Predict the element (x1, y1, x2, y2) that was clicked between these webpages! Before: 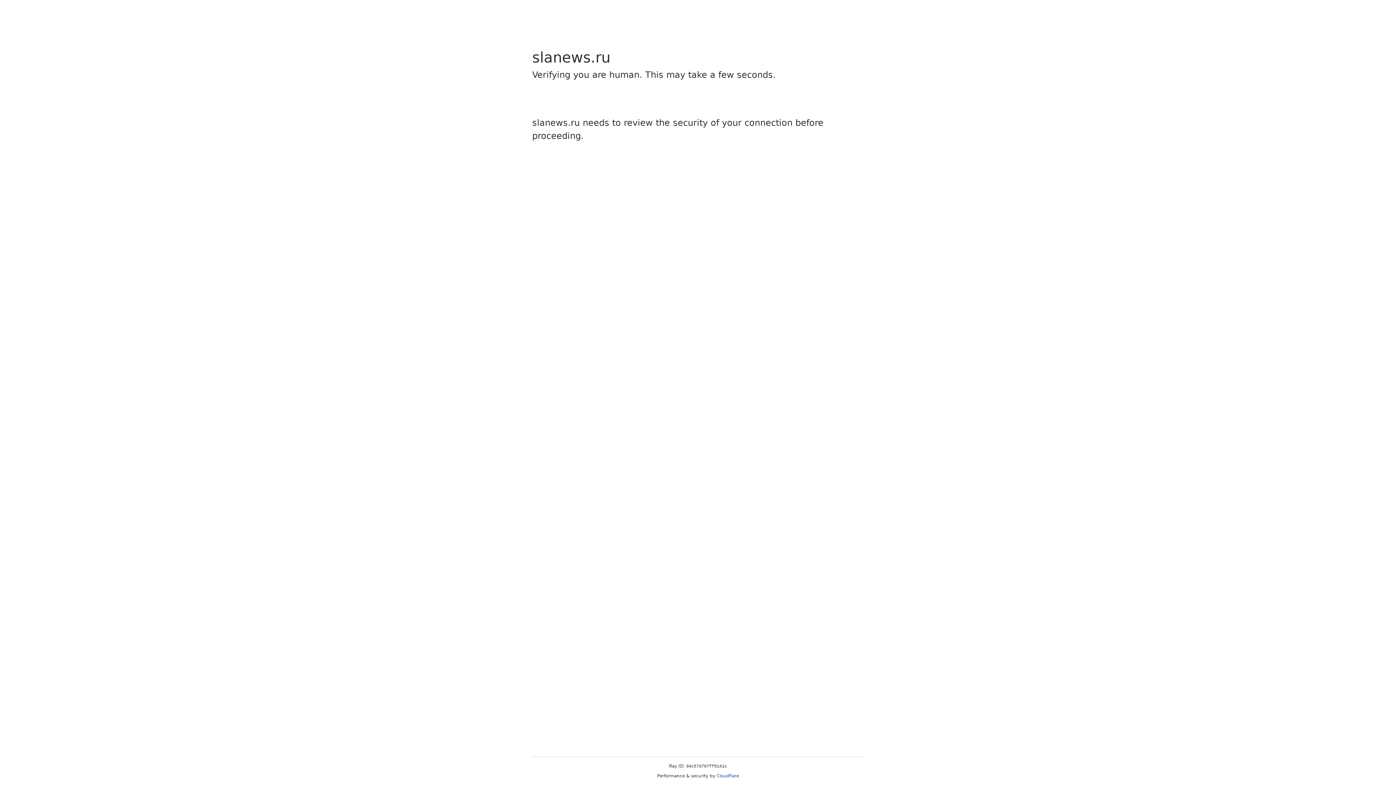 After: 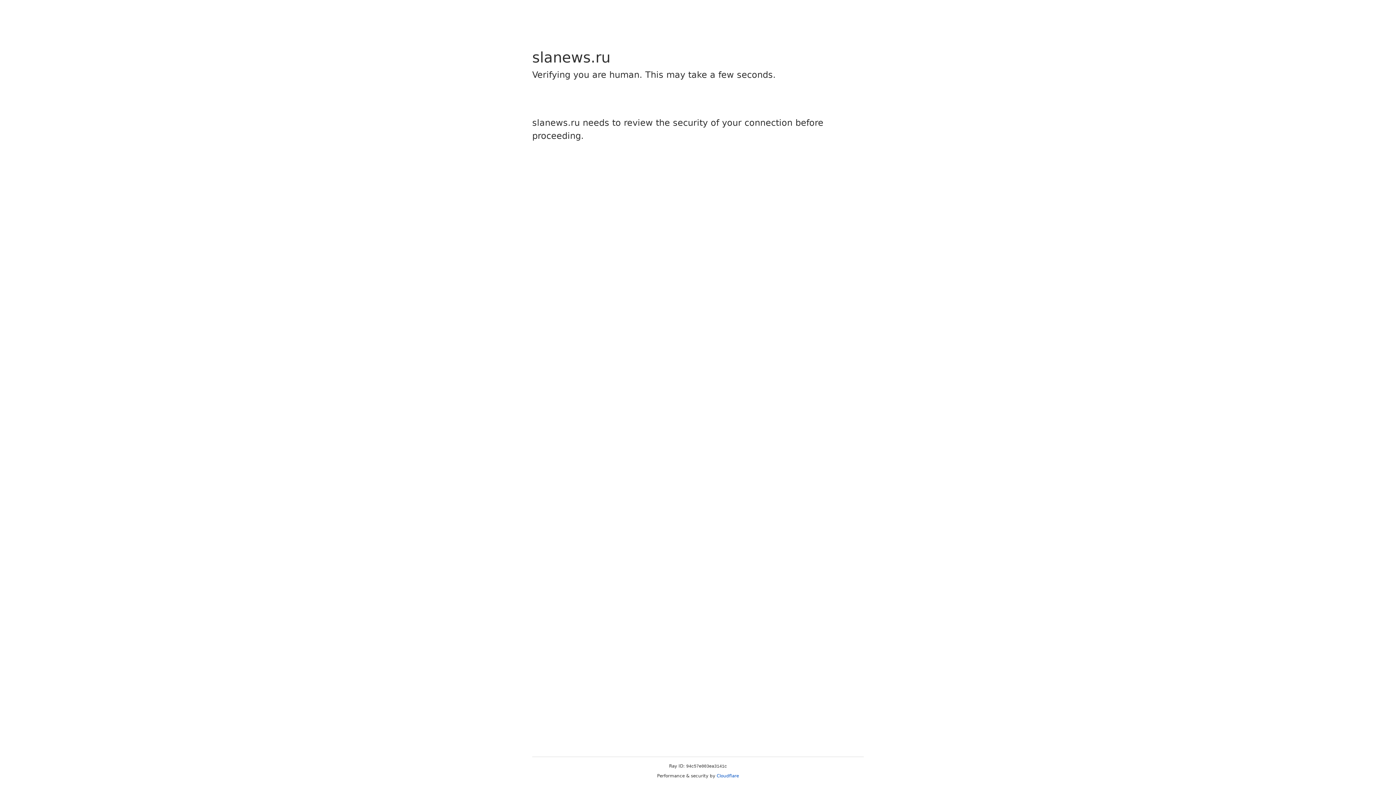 Action: label: Cloudflare bbox: (716, 773, 739, 778)